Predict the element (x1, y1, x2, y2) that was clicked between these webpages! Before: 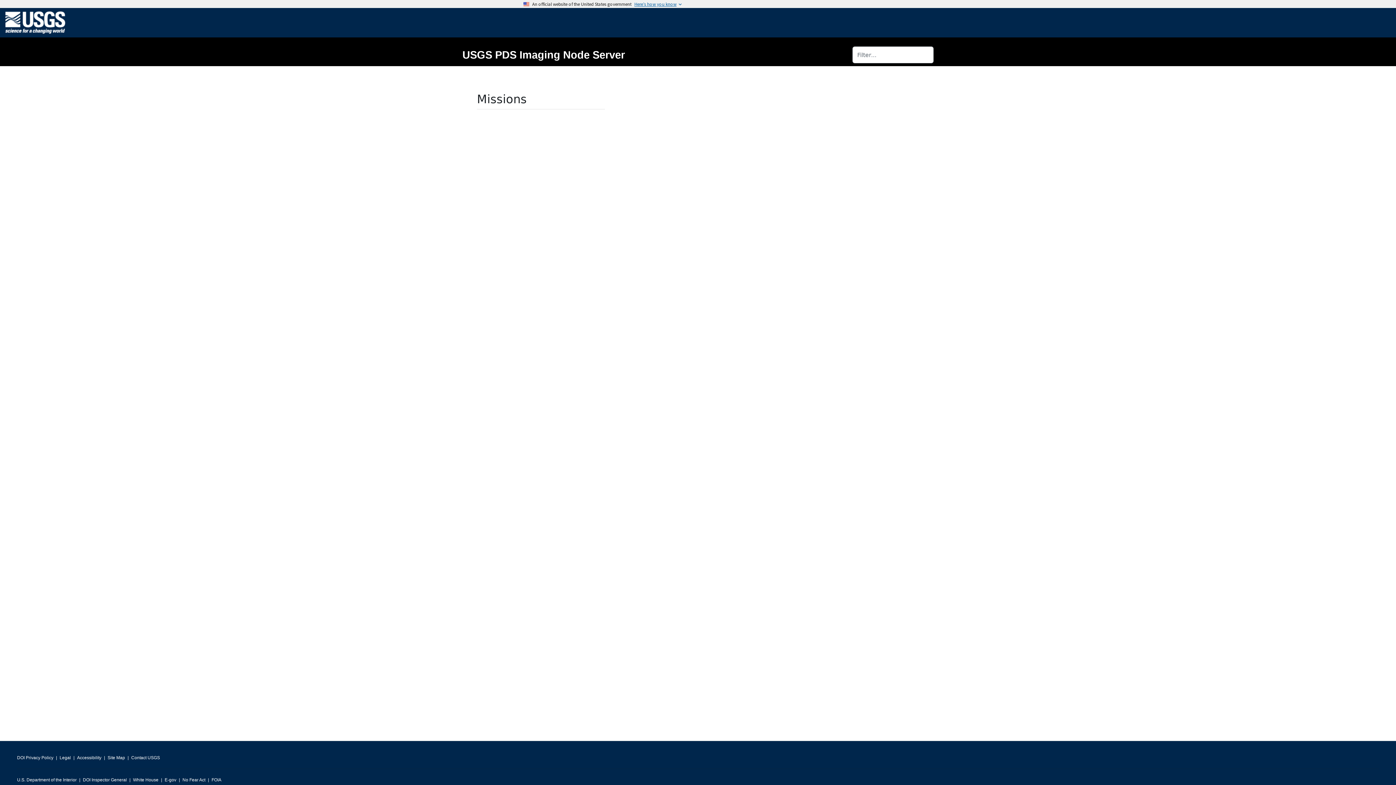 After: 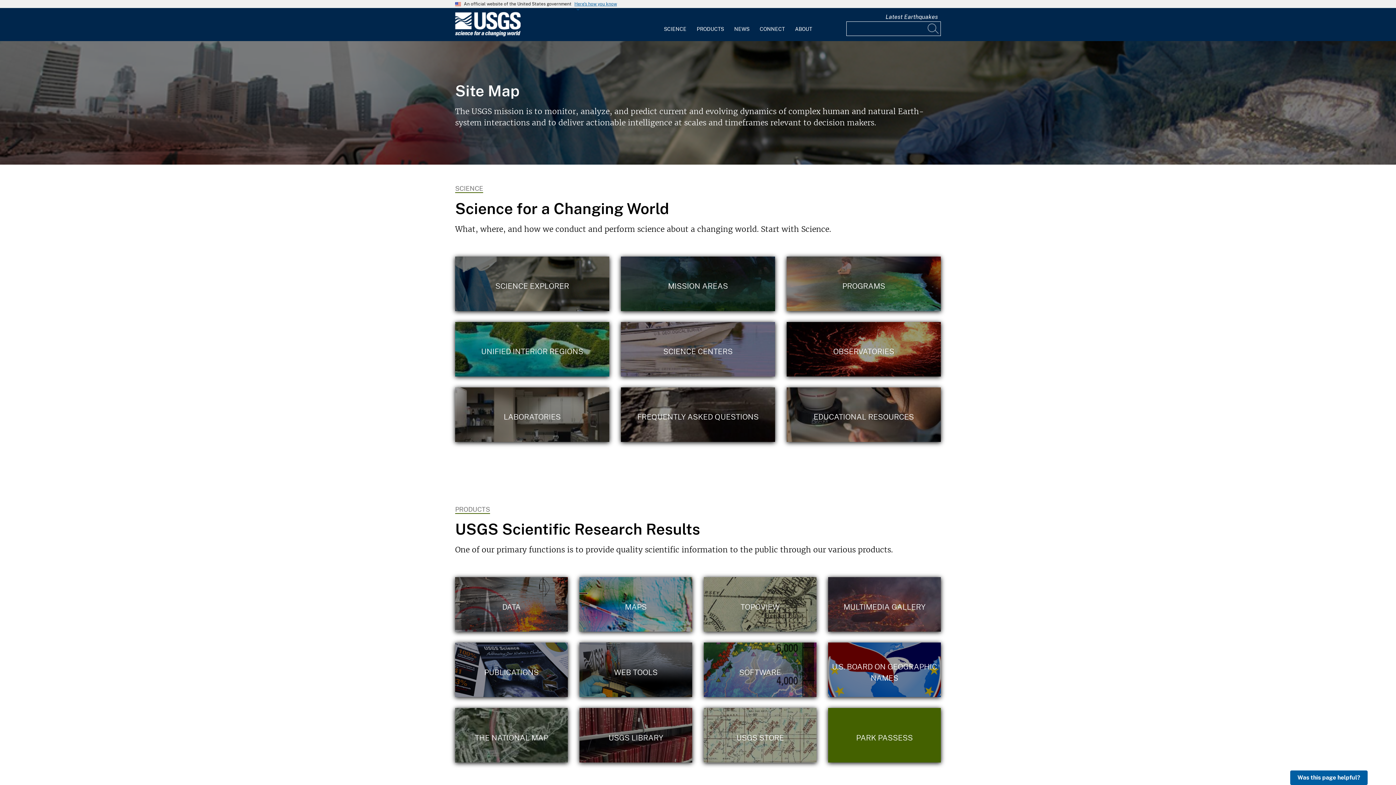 Action: bbox: (107, 753, 125, 763) label: Site Map